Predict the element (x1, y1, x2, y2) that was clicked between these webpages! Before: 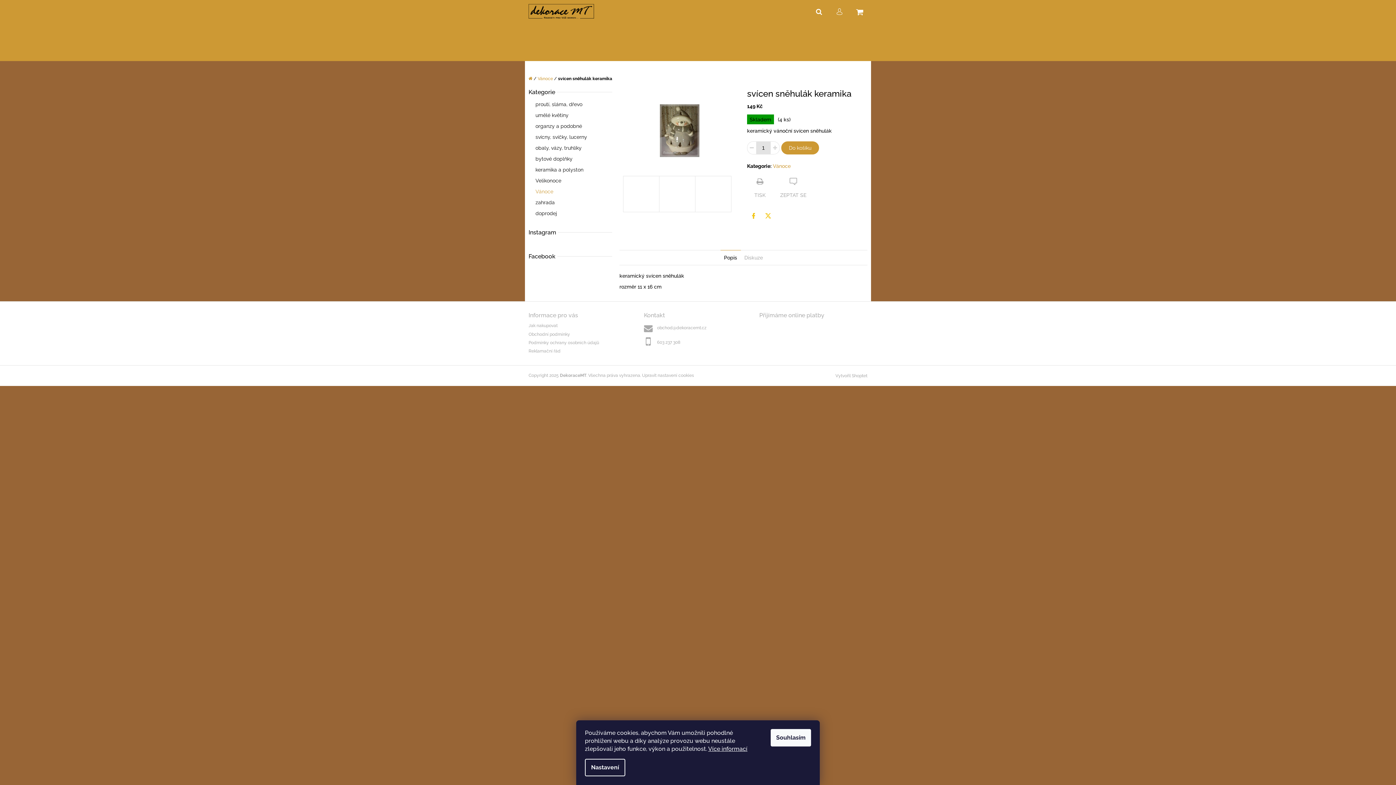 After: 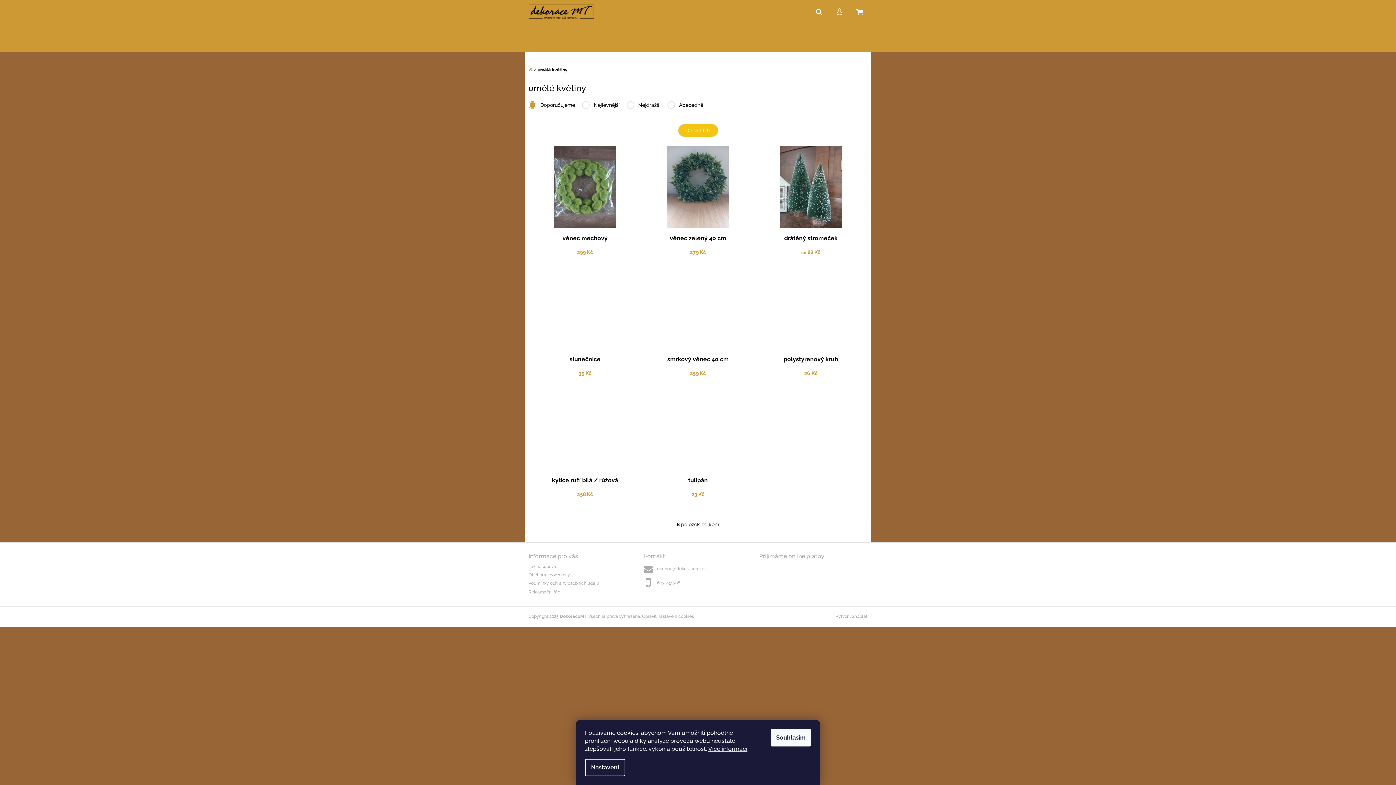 Action: label: umělé květiny  bbox: (528, 109, 612, 120)